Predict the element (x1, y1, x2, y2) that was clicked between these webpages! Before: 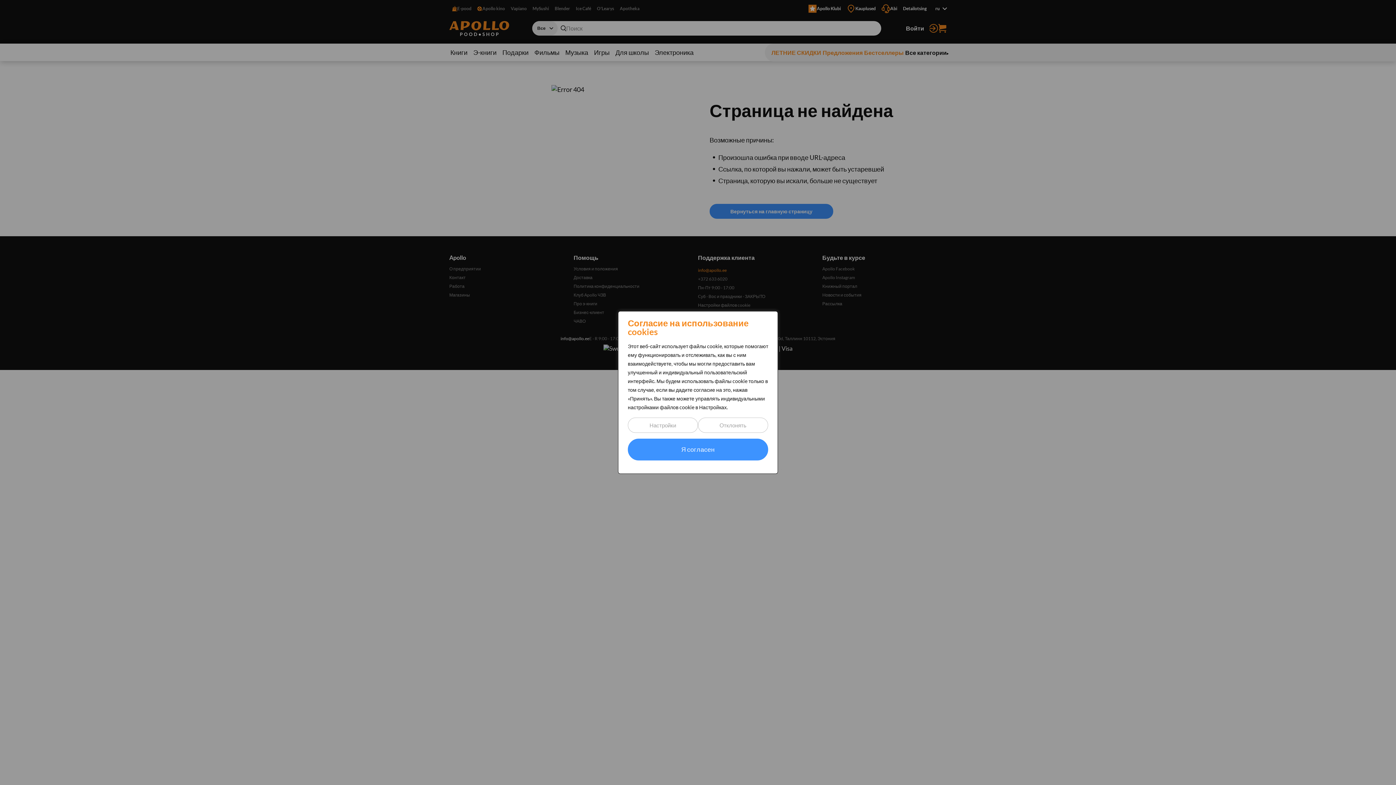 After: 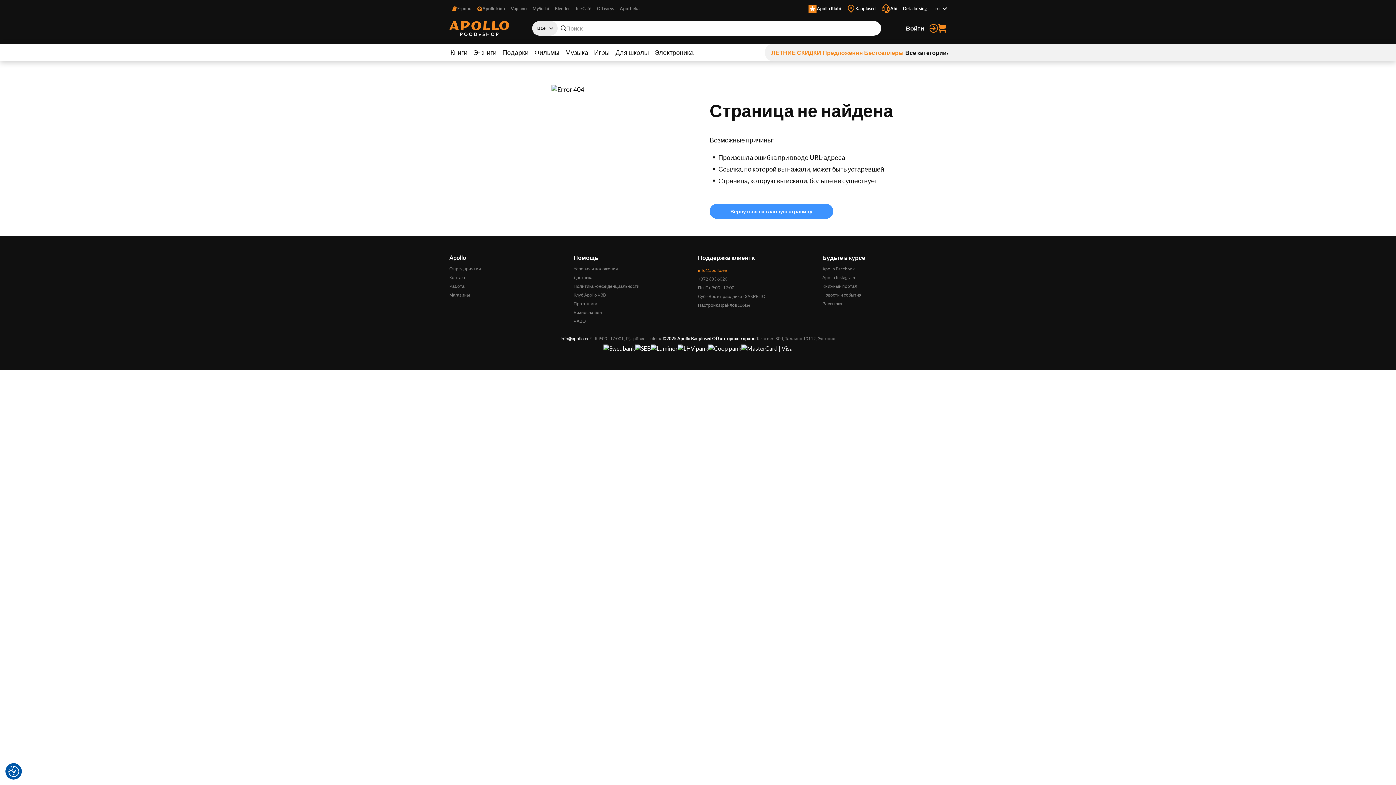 Action: label: Я согласен bbox: (628, 438, 768, 460)